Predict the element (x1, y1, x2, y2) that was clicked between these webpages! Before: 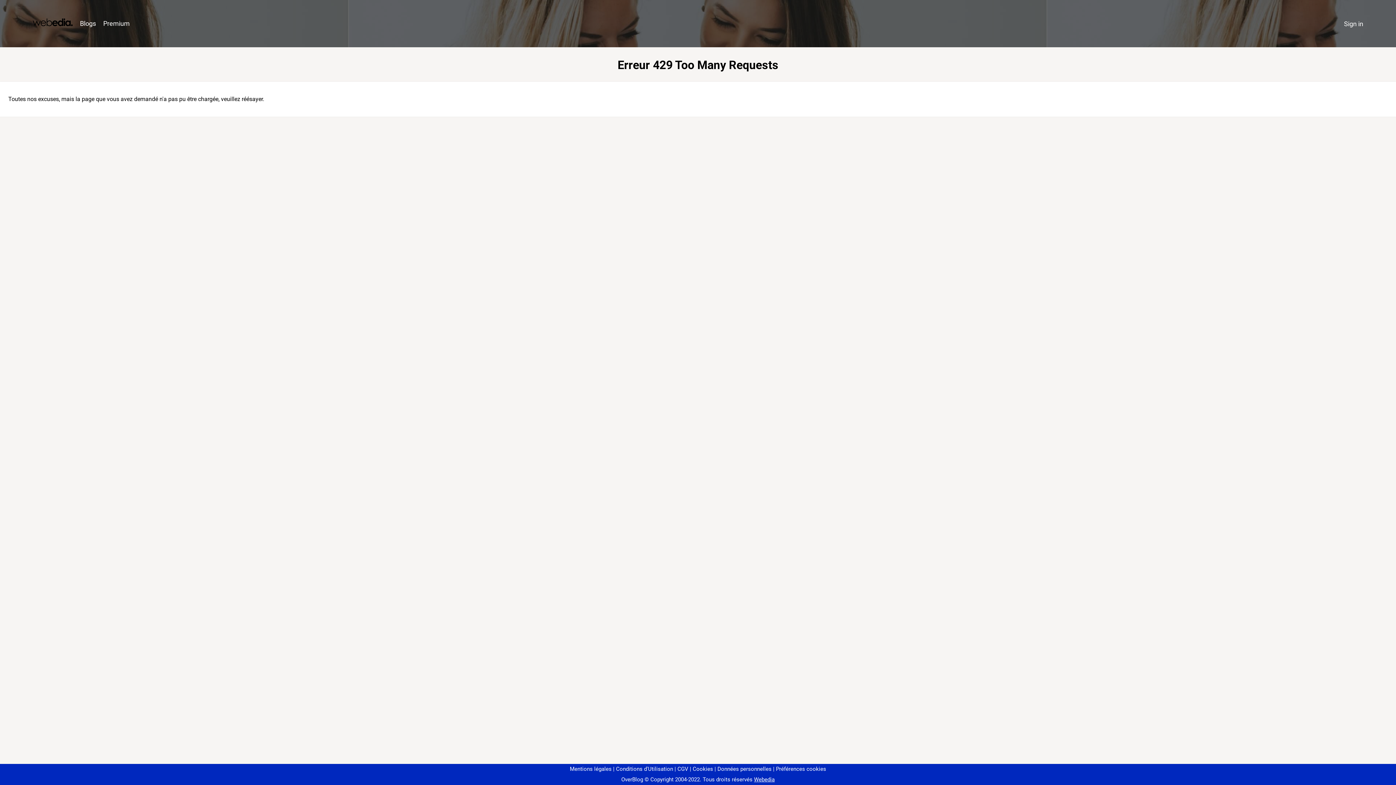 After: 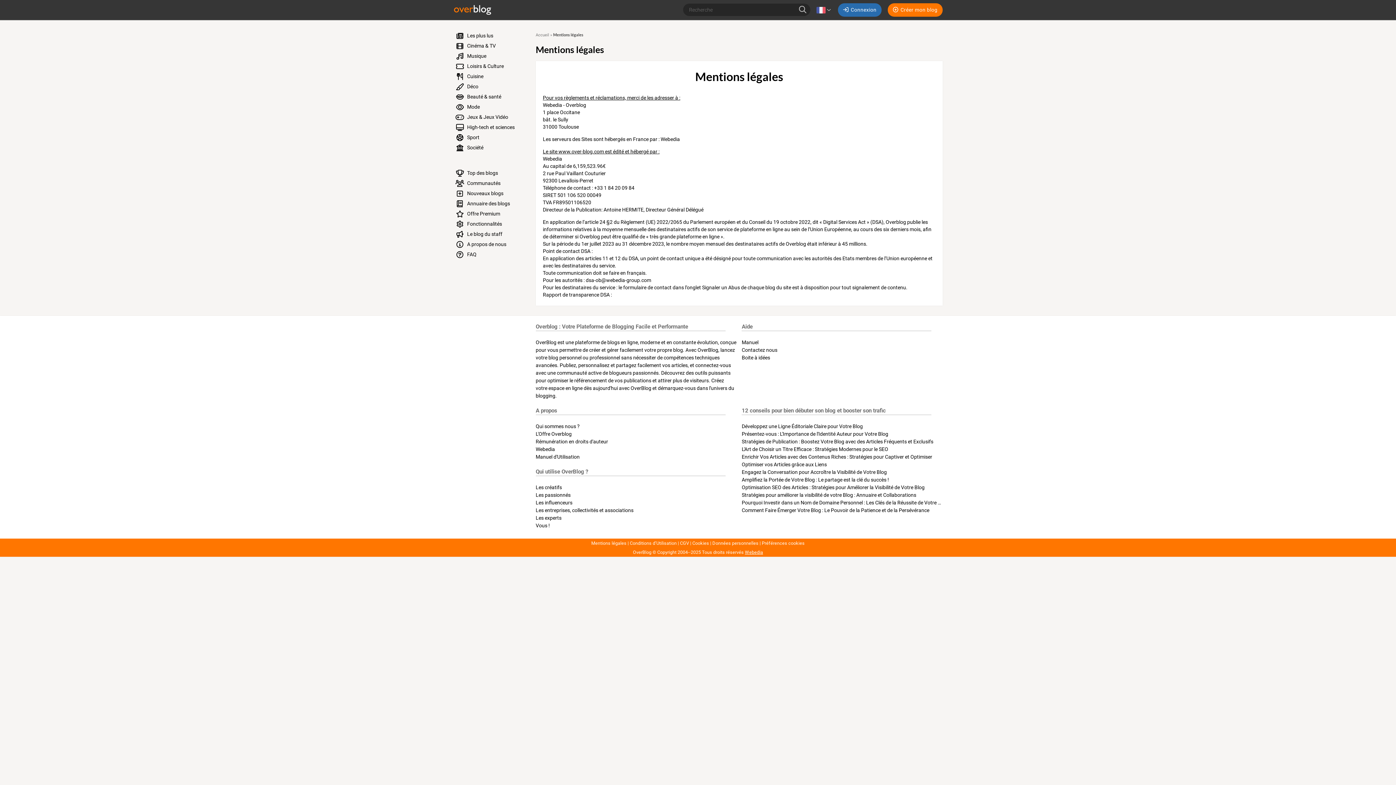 Action: bbox: (570, 766, 611, 772) label: Mentions légales